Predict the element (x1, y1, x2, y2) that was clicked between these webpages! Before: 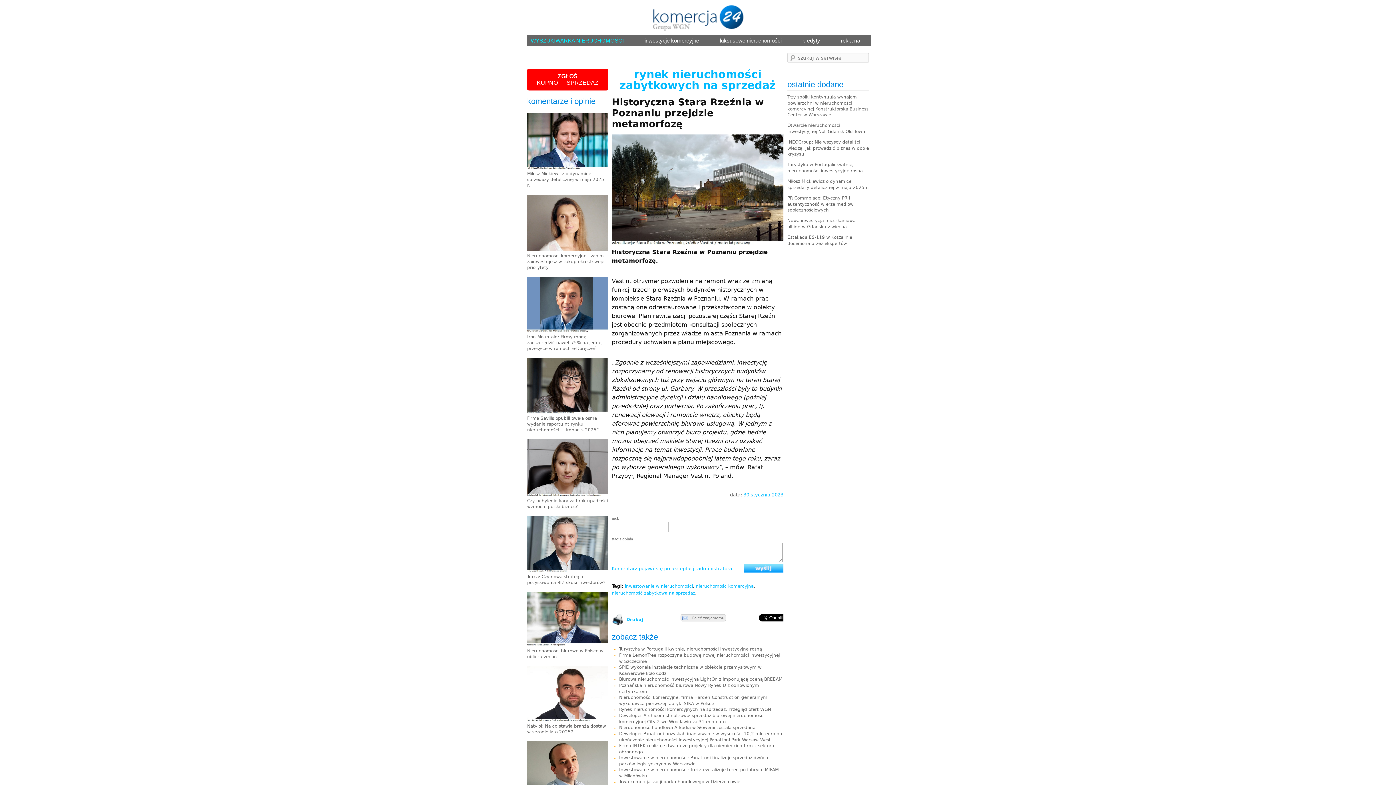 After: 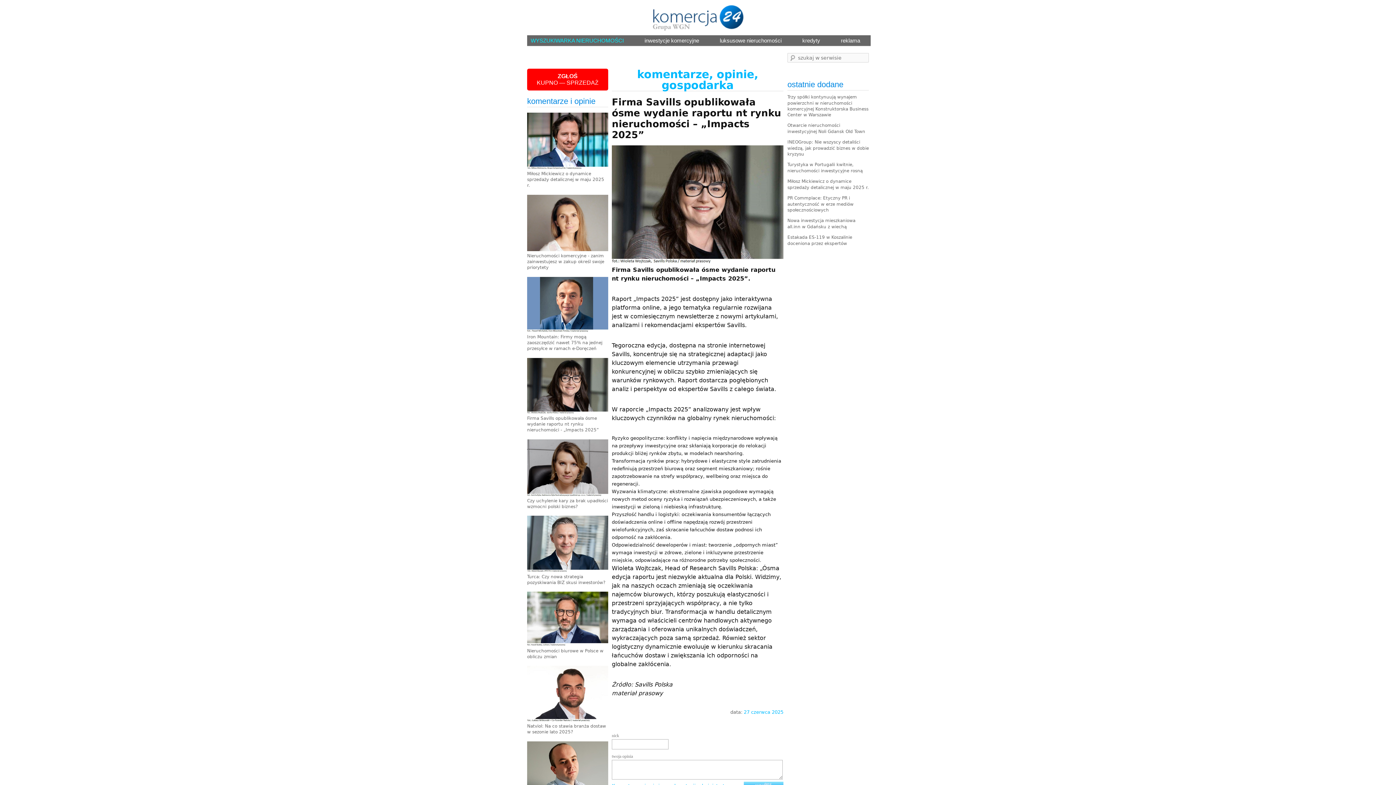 Action: bbox: (527, 409, 608, 414)